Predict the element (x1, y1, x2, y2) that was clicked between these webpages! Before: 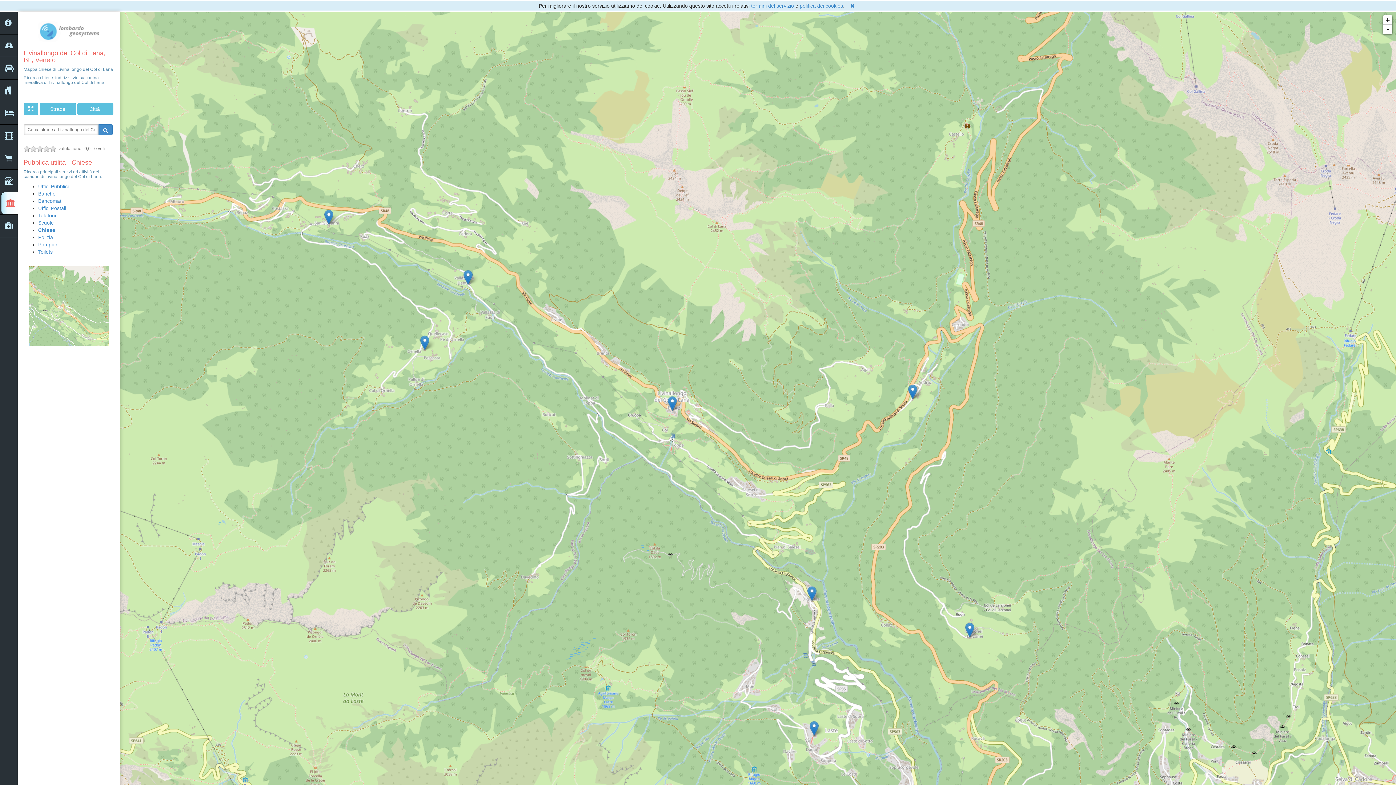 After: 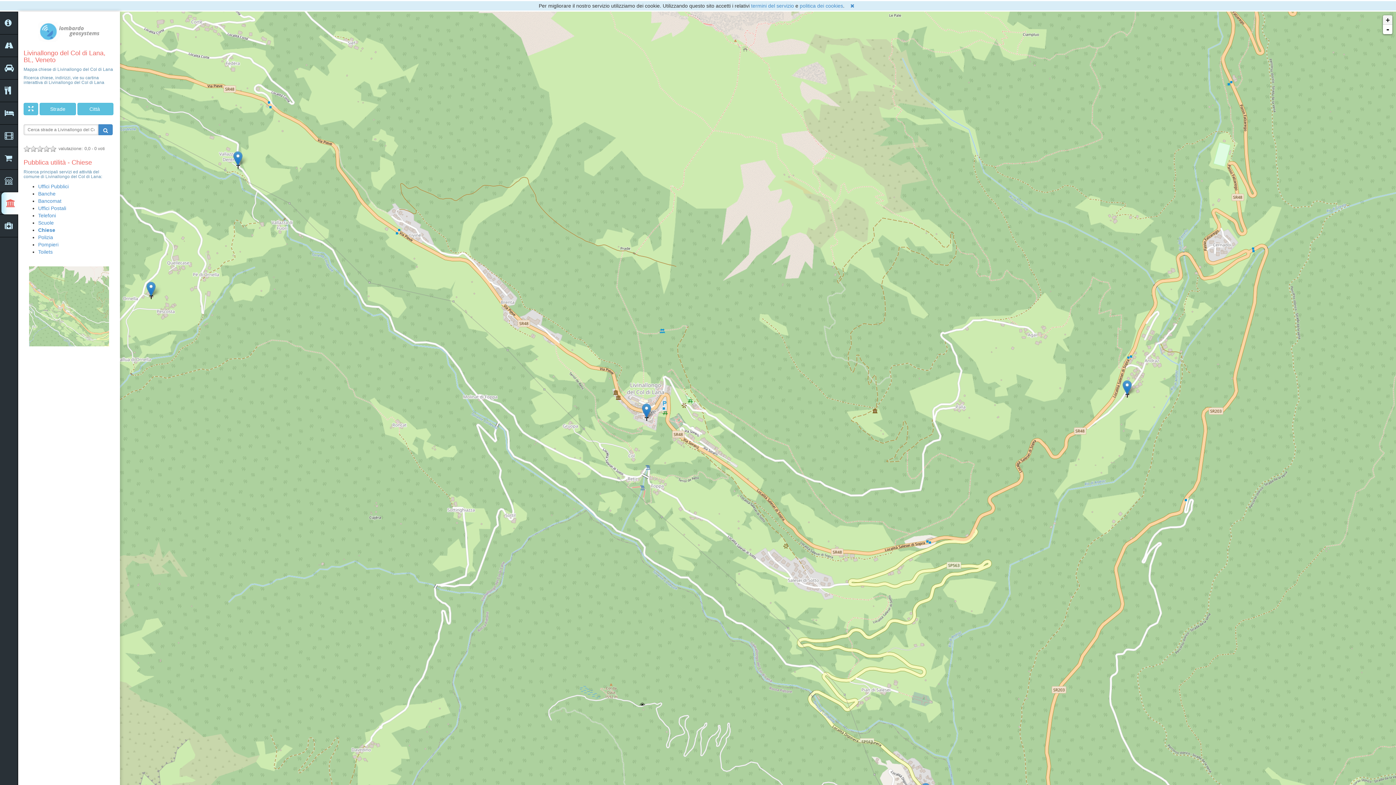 Action: bbox: (1383, 15, 1392, 24) label: +